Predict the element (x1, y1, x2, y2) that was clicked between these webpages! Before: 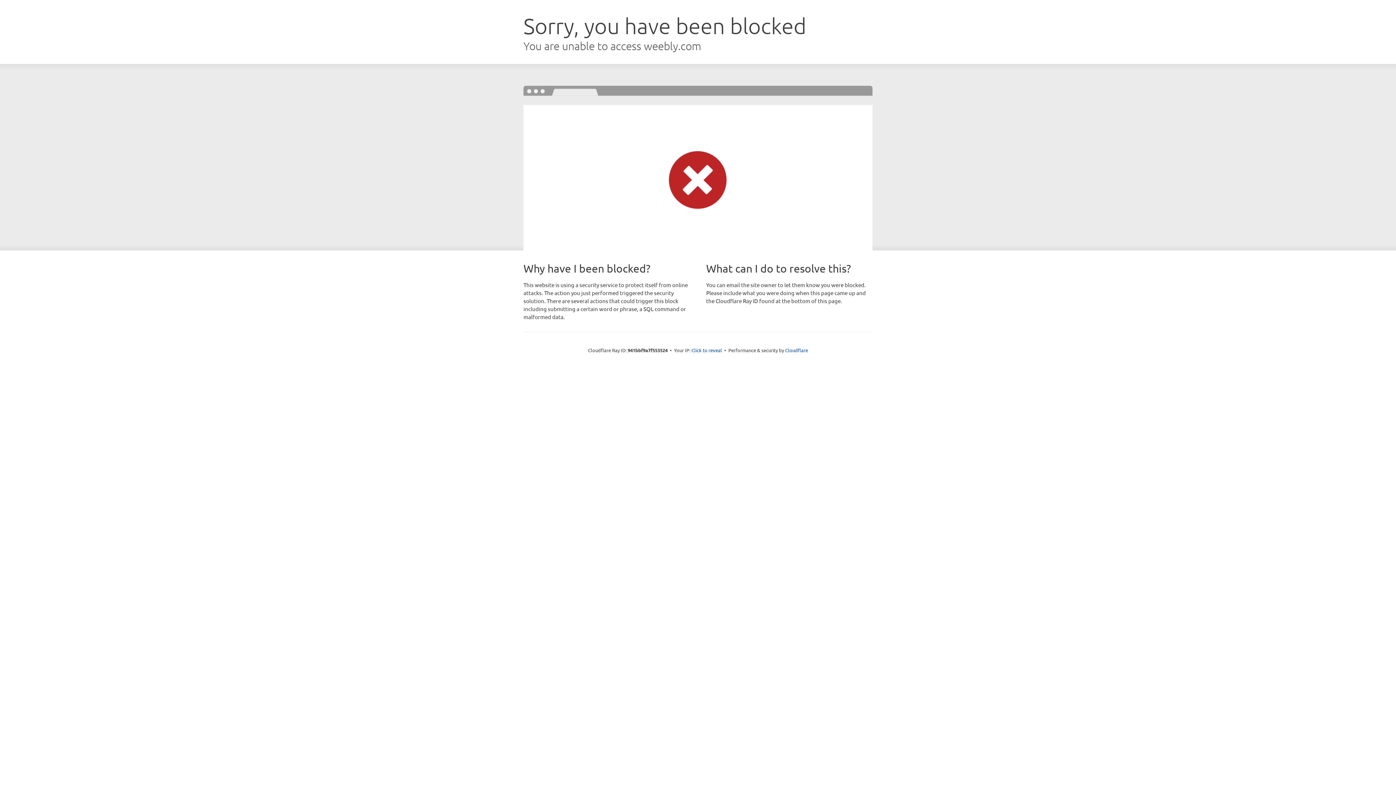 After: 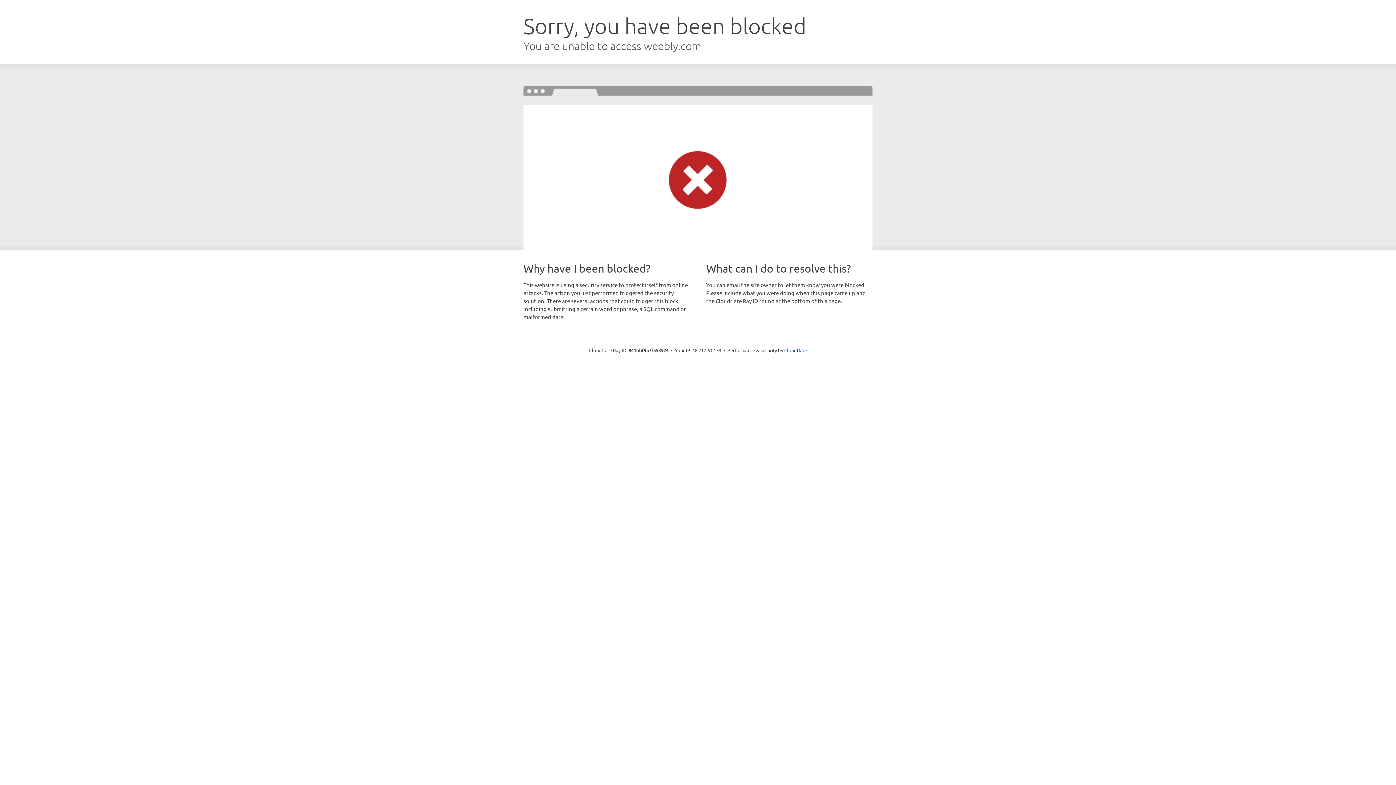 Action: bbox: (691, 346, 722, 353) label: Click to reveal